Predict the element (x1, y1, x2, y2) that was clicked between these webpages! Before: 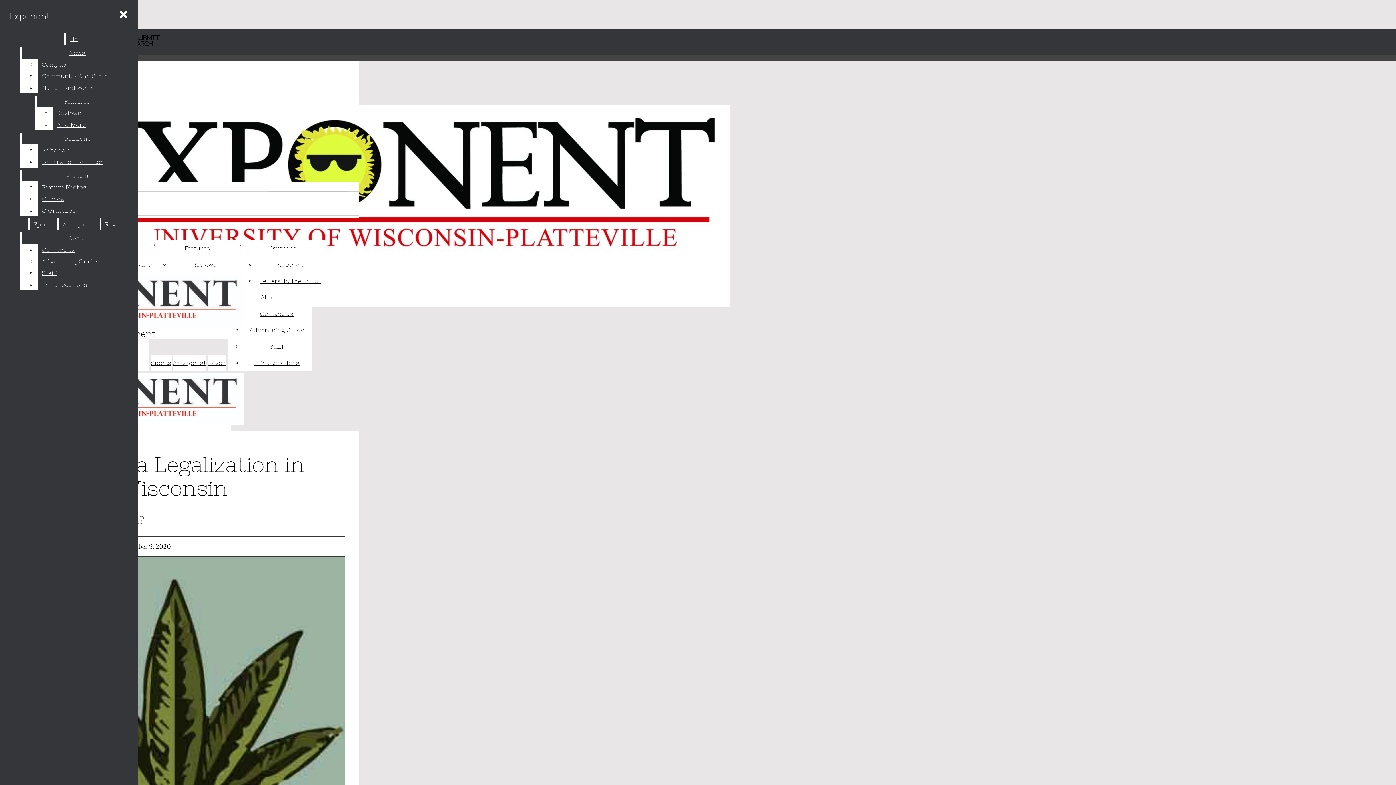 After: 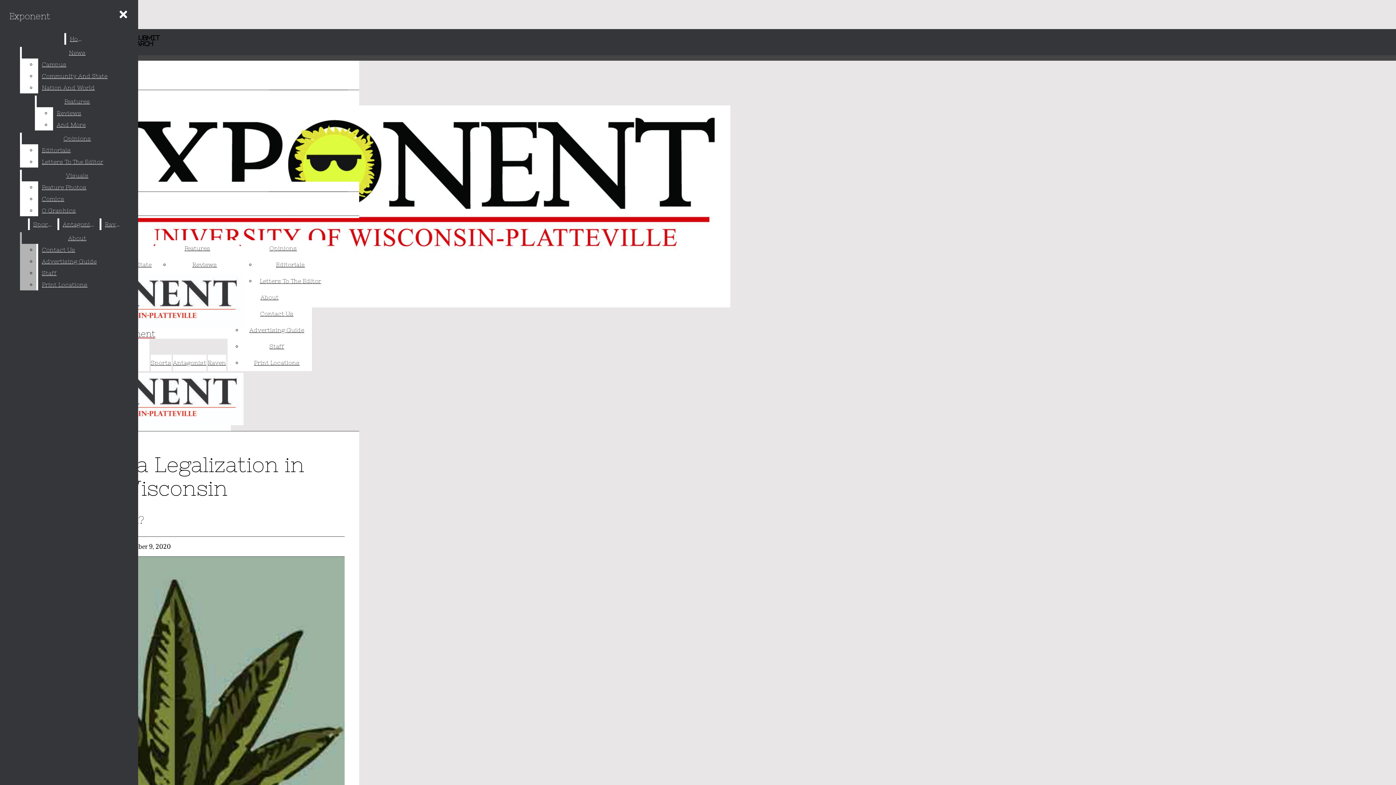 Action: label: Contact Us bbox: (38, 244, 132, 255)